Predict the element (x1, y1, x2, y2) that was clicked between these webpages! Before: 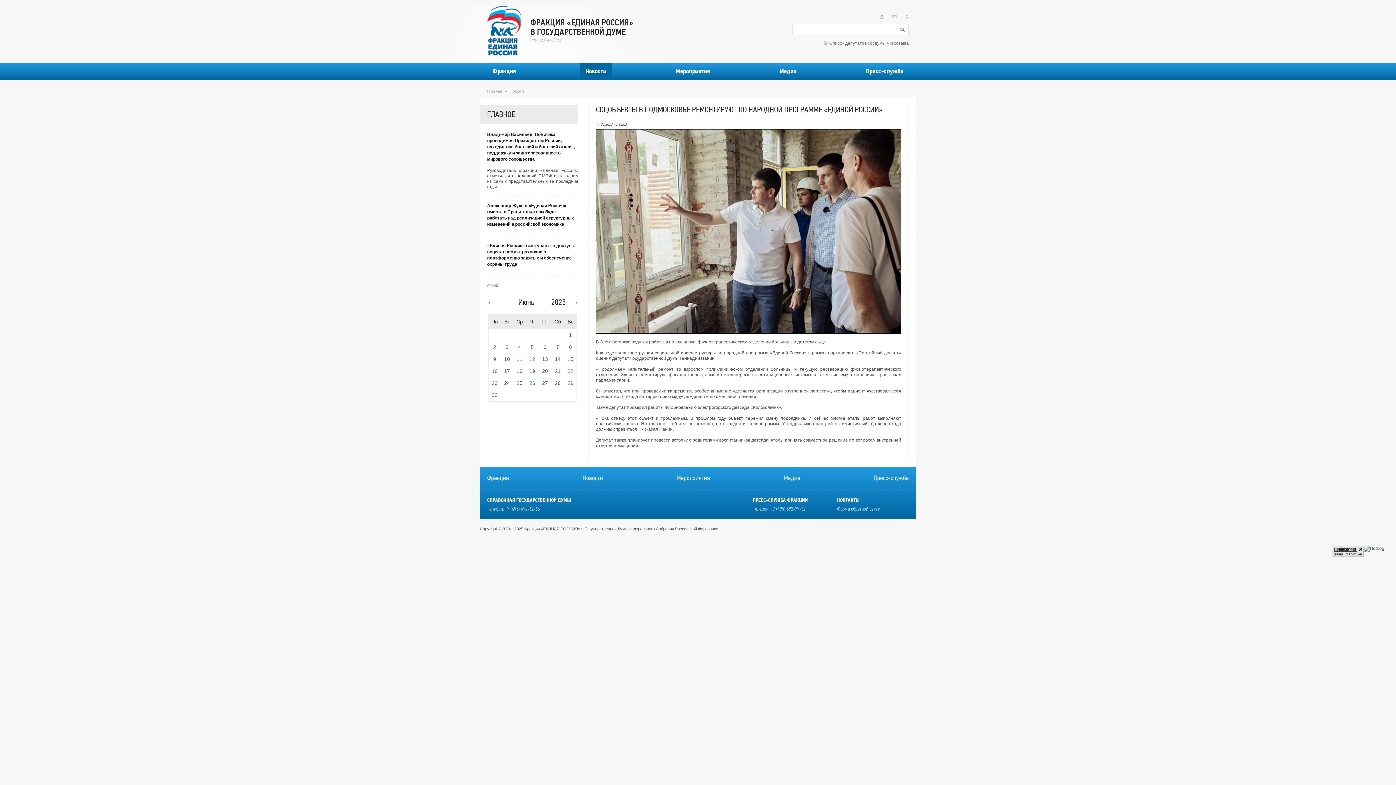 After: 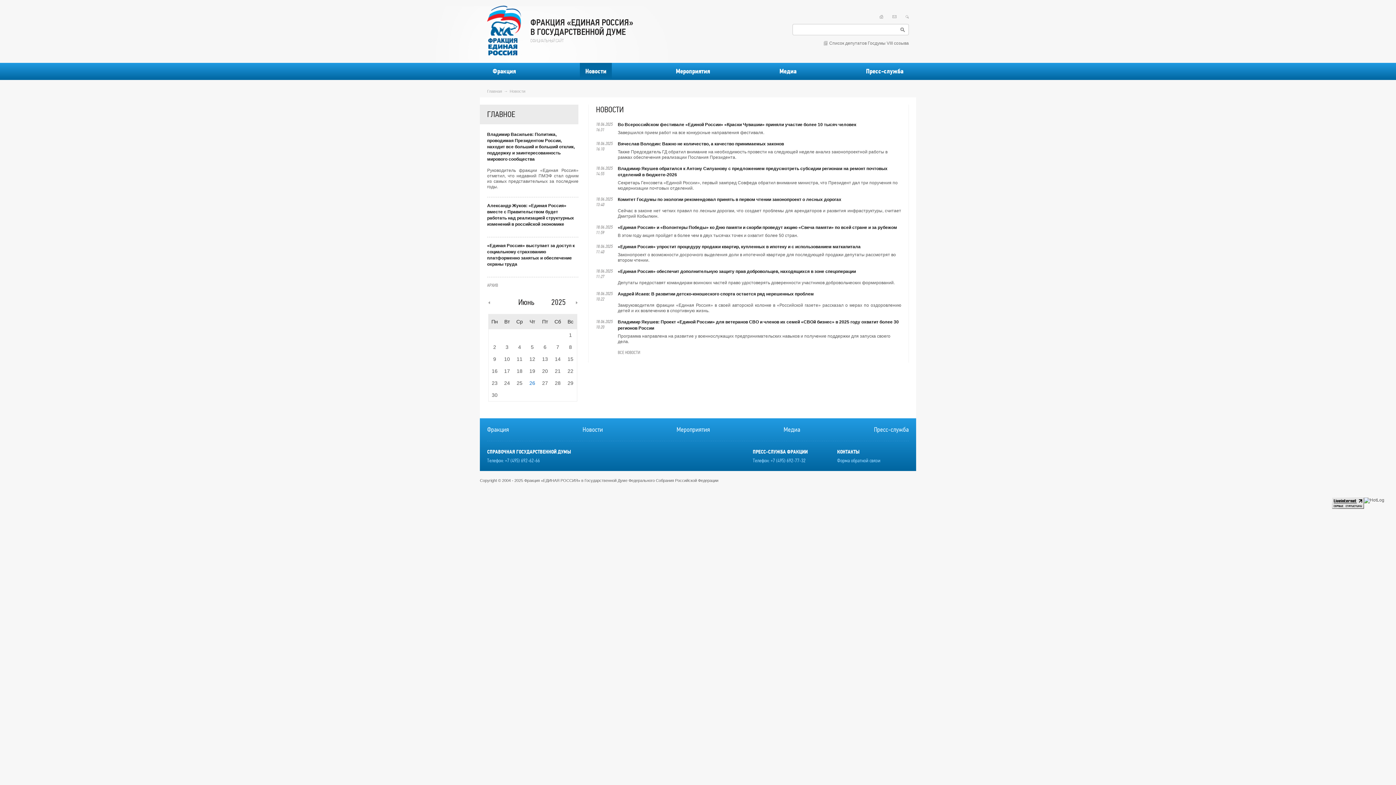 Action: label: 18 bbox: (513, 367, 525, 375)